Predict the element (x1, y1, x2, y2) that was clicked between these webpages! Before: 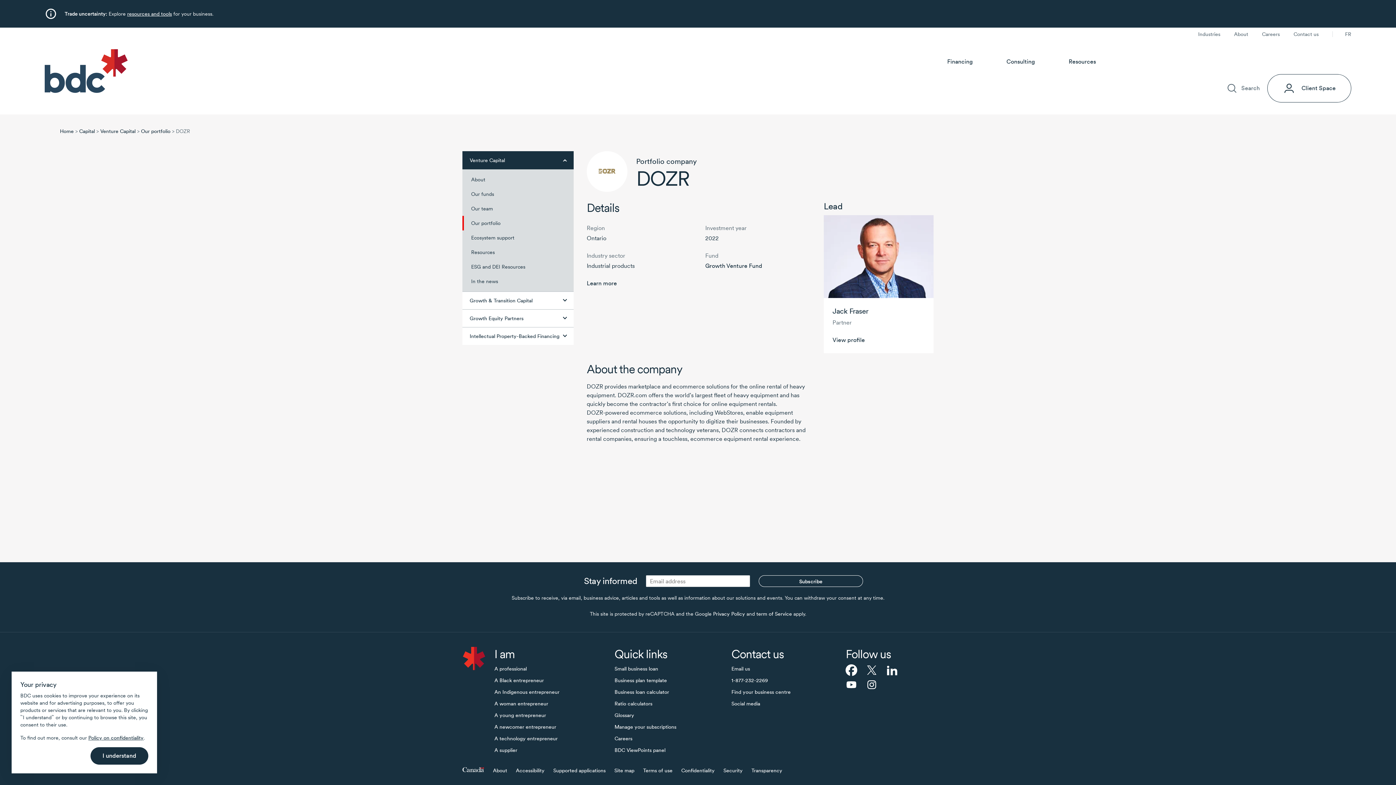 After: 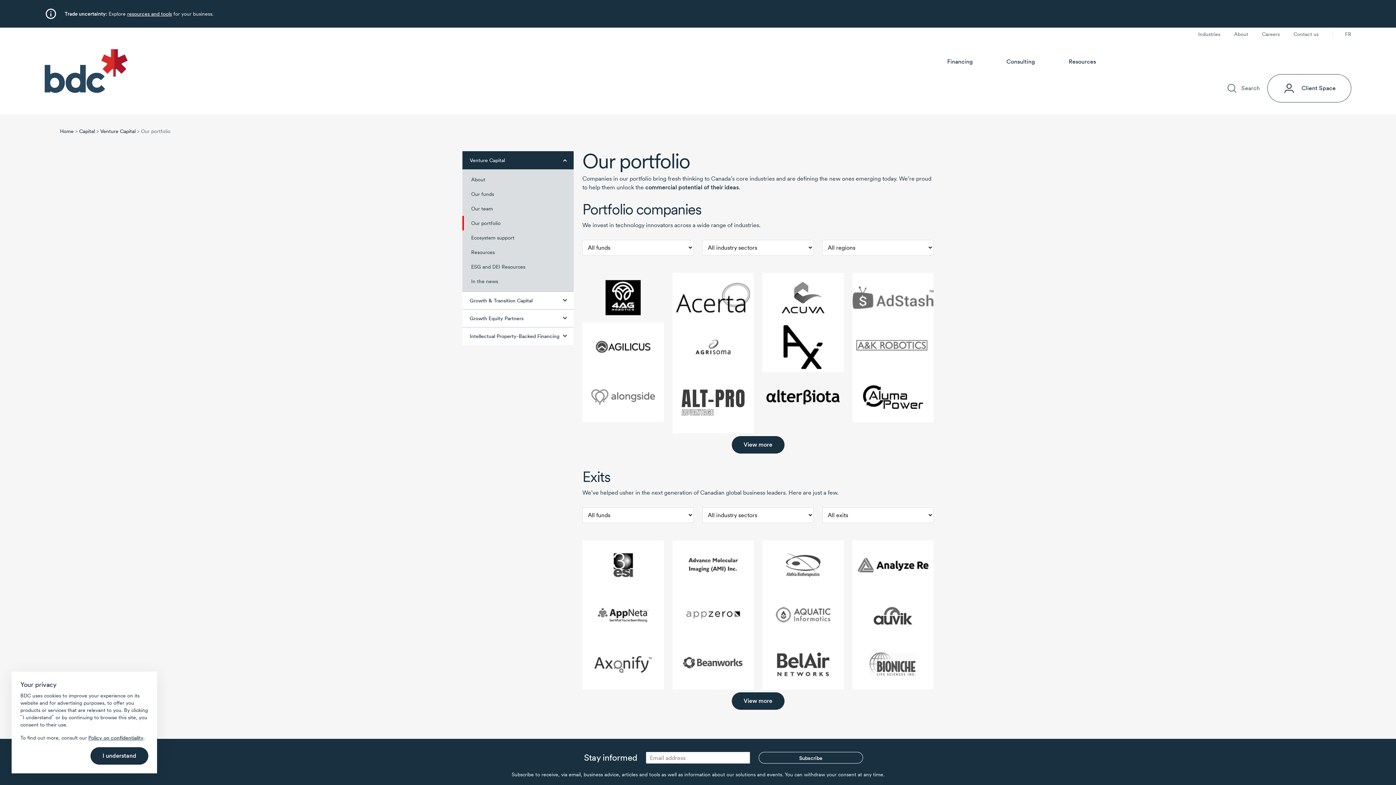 Action: label: Our portfolio bbox: (462, 215, 573, 230)